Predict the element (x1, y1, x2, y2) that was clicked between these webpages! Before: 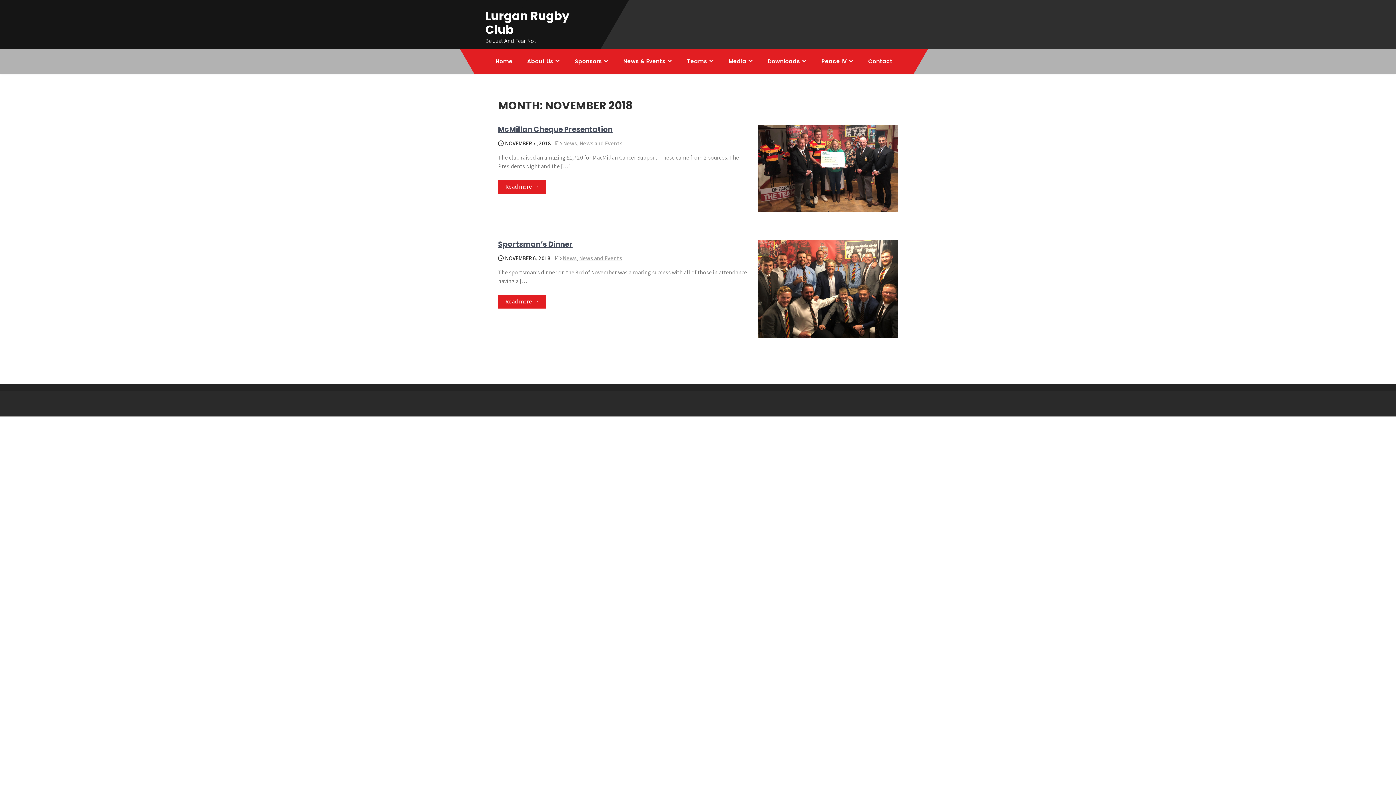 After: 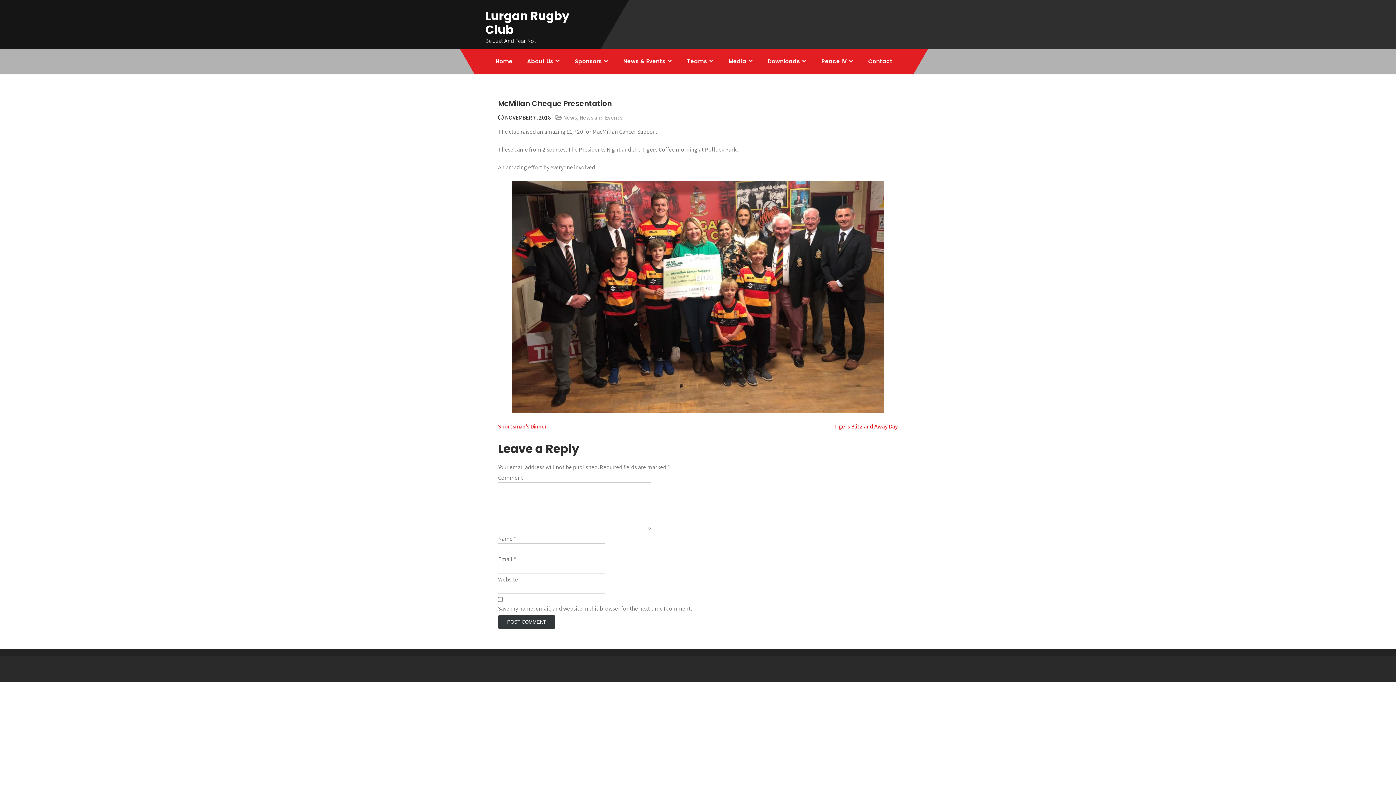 Action: bbox: (758, 206, 898, 213)